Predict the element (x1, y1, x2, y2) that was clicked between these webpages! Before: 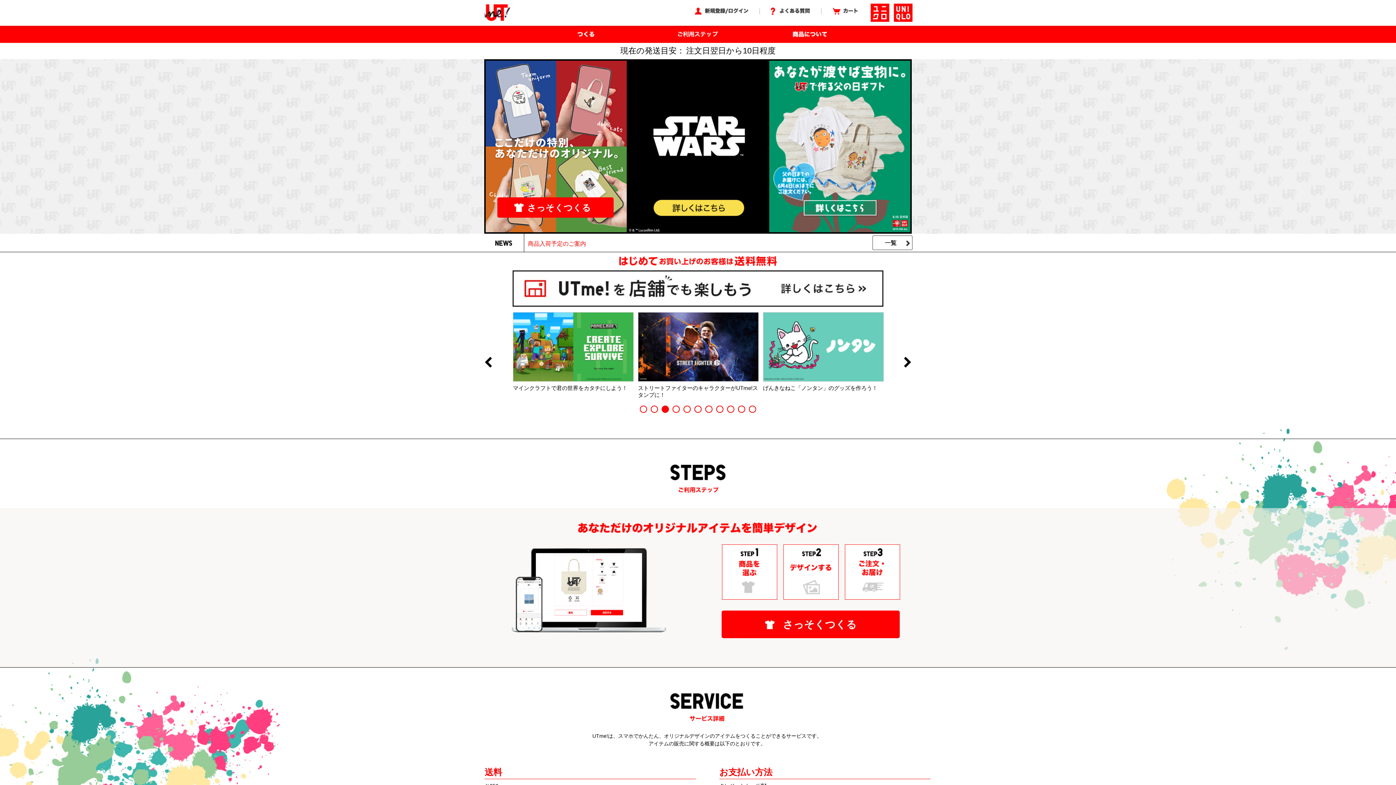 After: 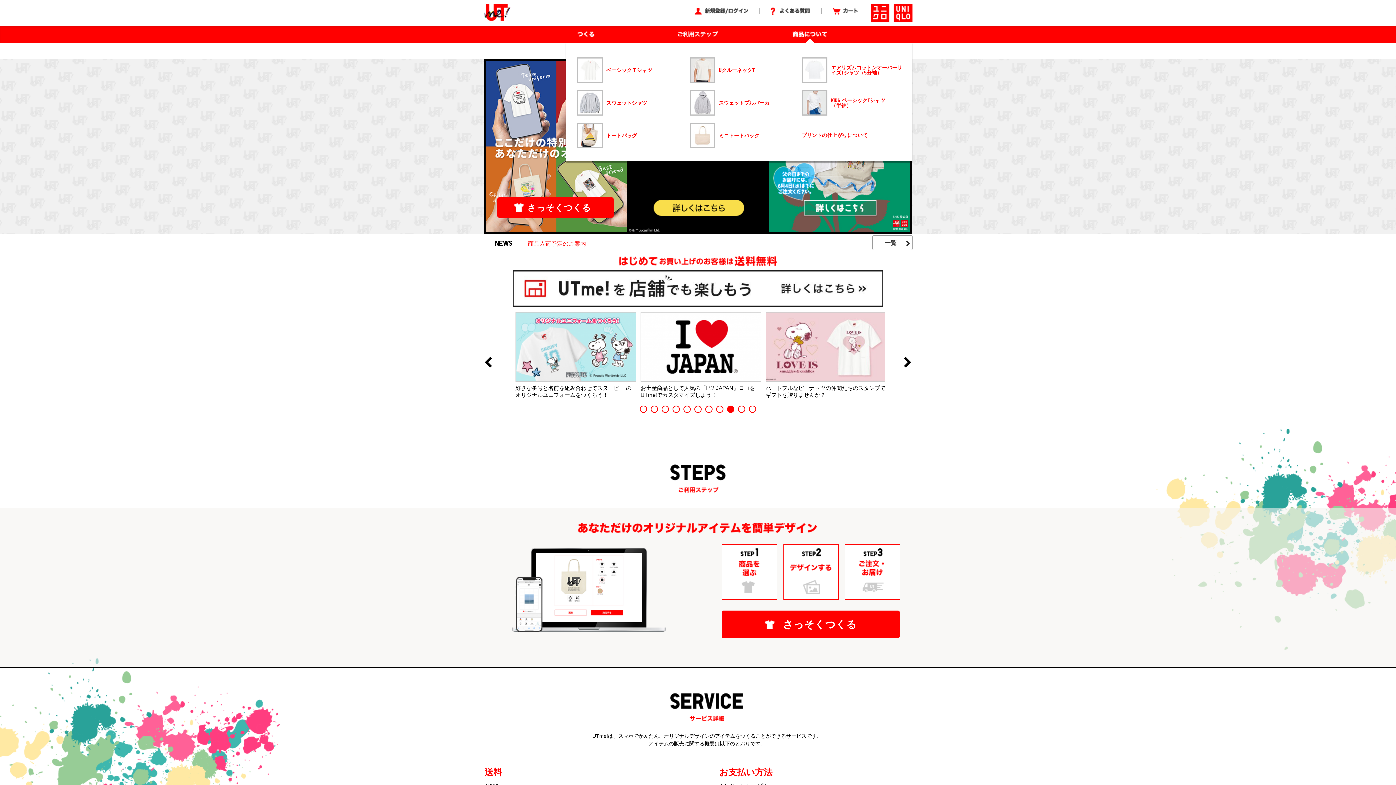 Action: bbox: (781, 25, 839, 42)